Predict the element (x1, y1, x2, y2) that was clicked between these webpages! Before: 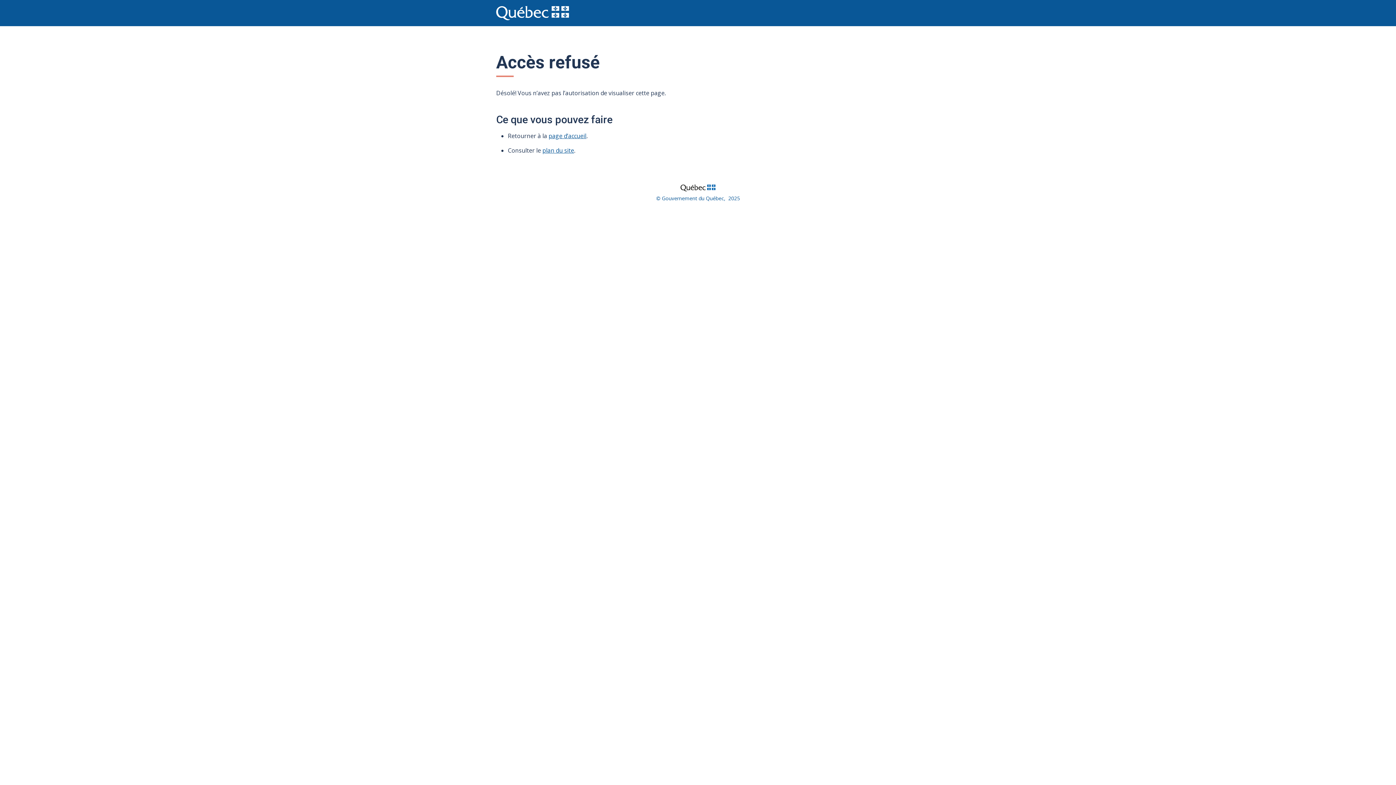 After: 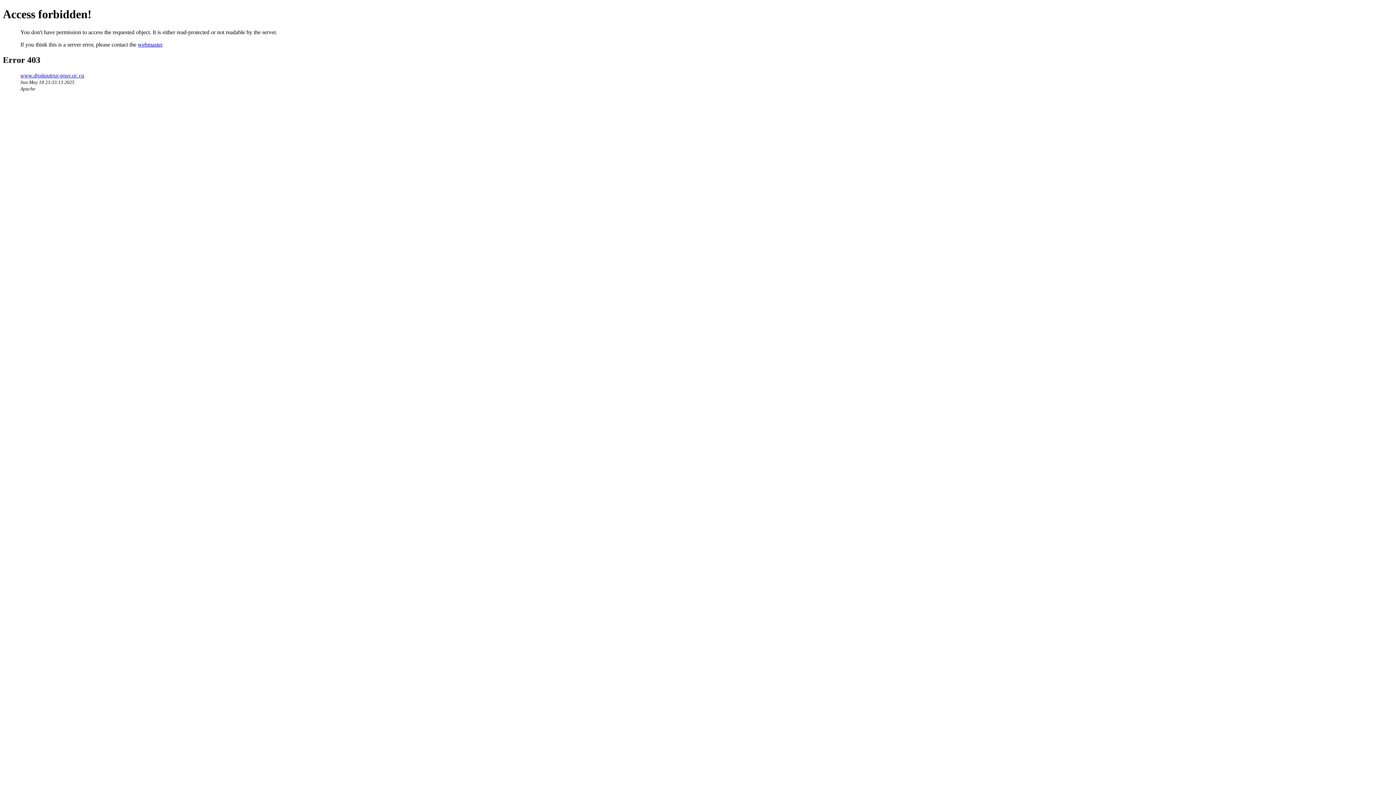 Action: label: © Gouvernement du Québec,  2025 bbox: (656, 194, 740, 201)